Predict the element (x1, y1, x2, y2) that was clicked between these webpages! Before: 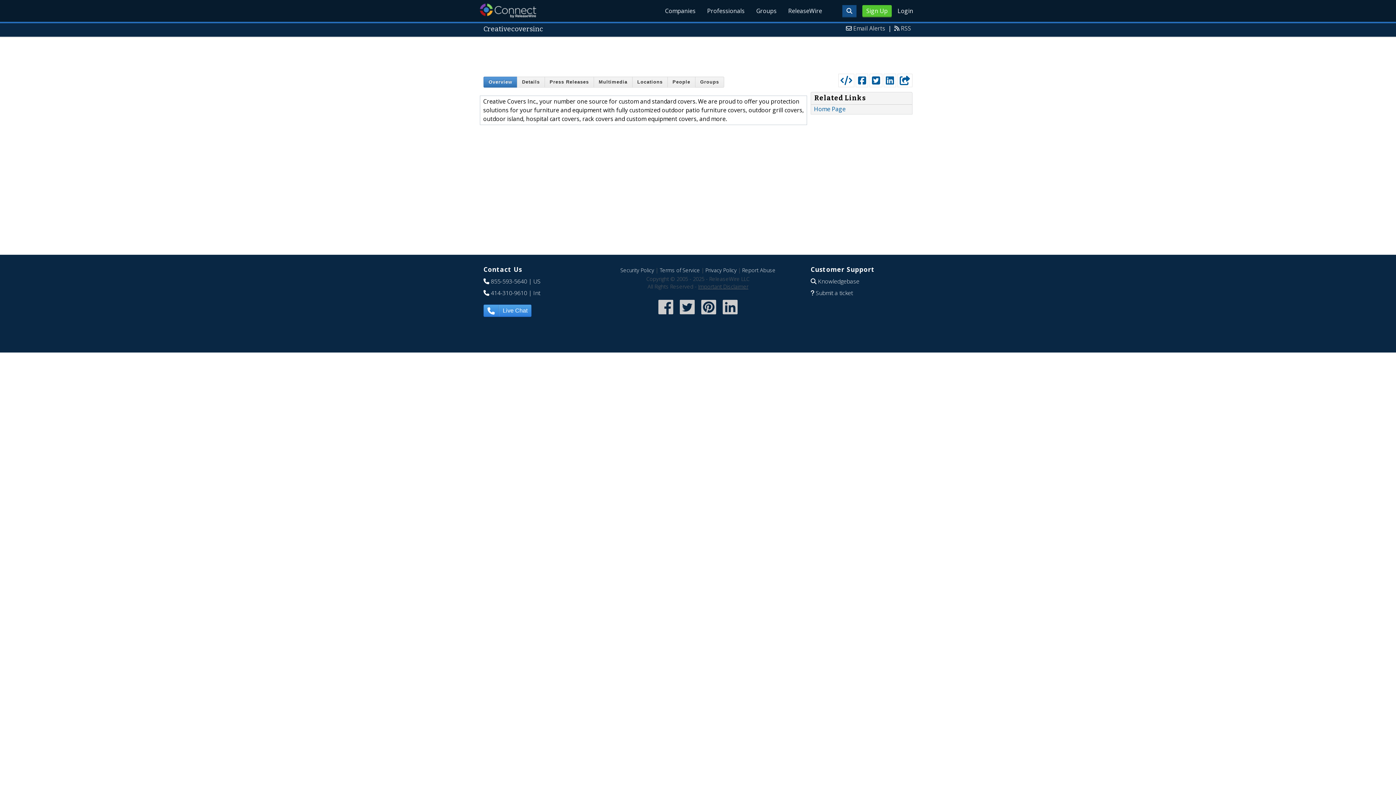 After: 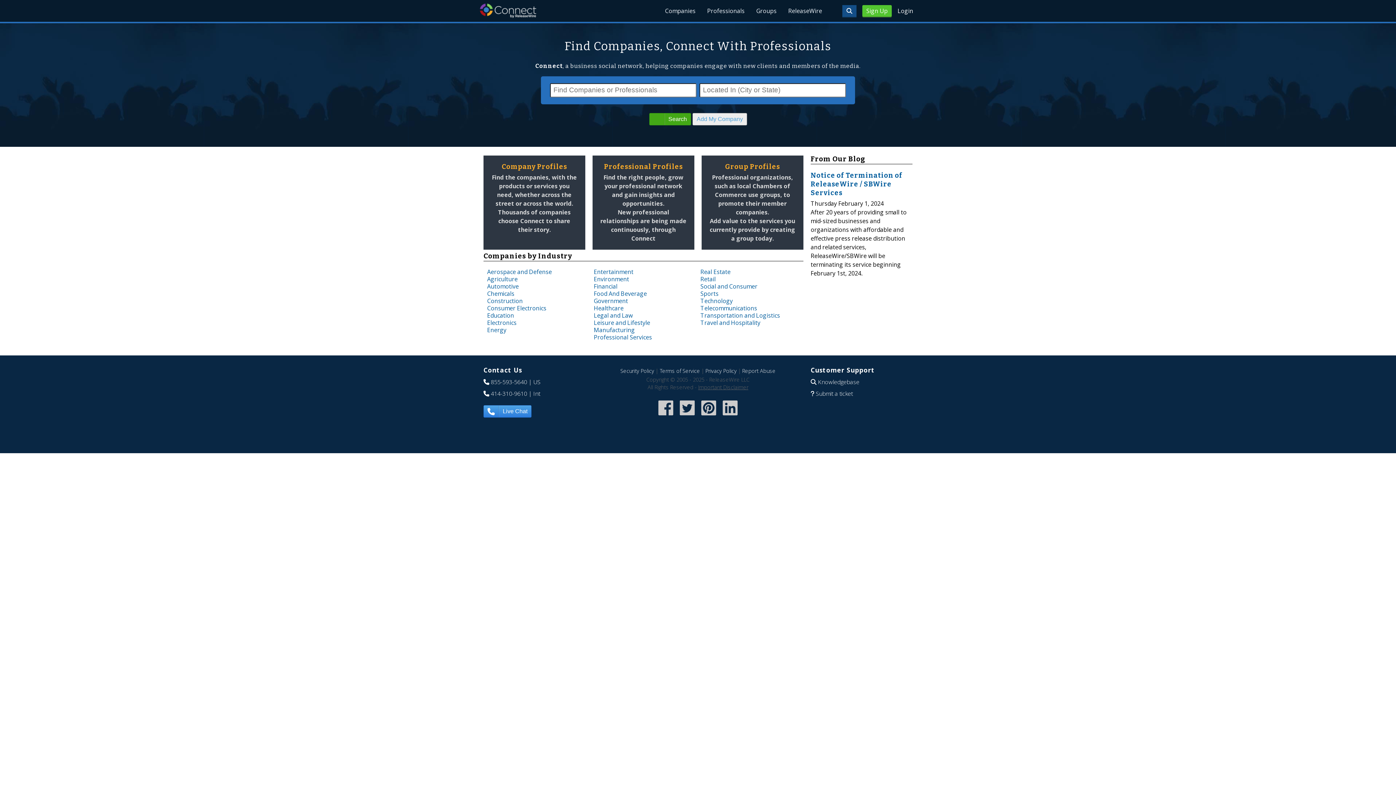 Action: label: ReleaseWire Connect bbox: (480, 3, 536, 17)